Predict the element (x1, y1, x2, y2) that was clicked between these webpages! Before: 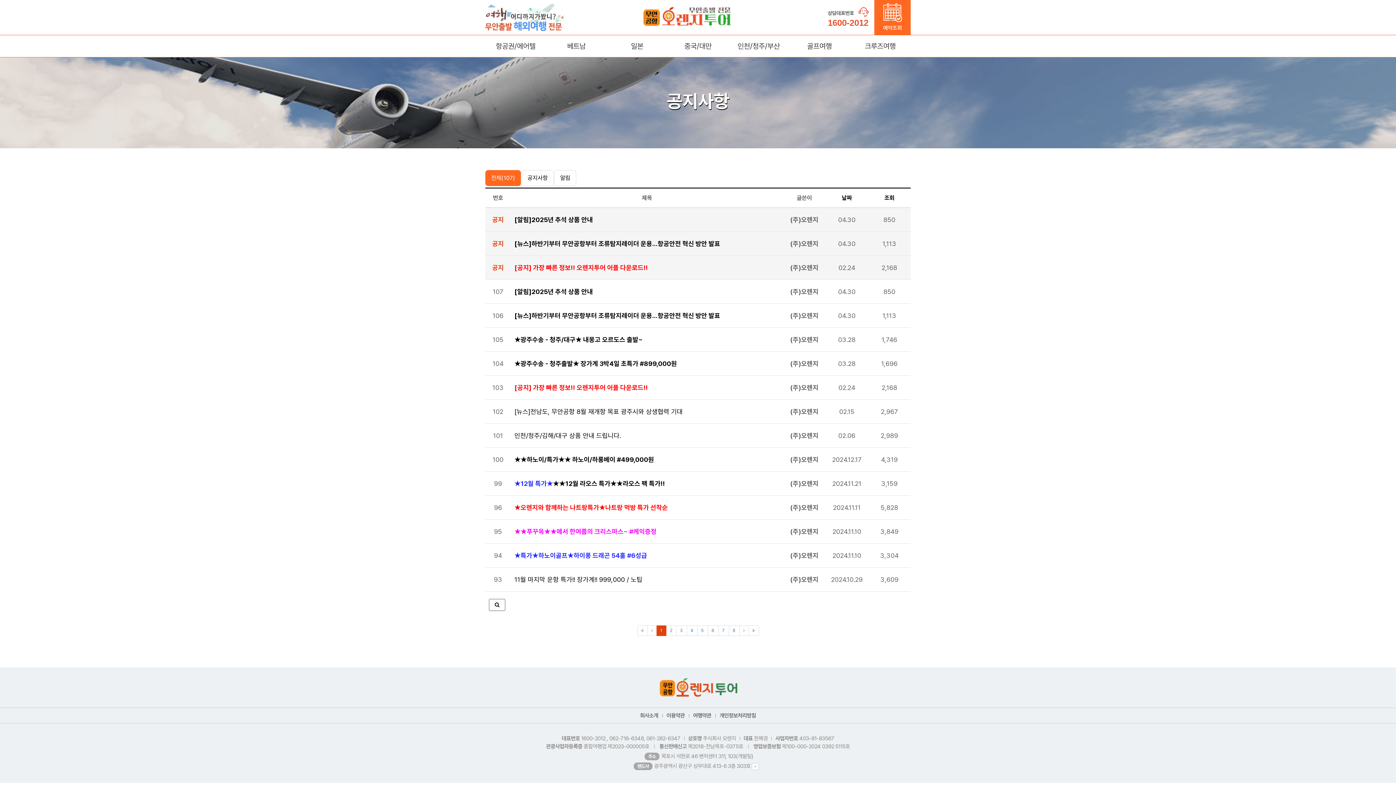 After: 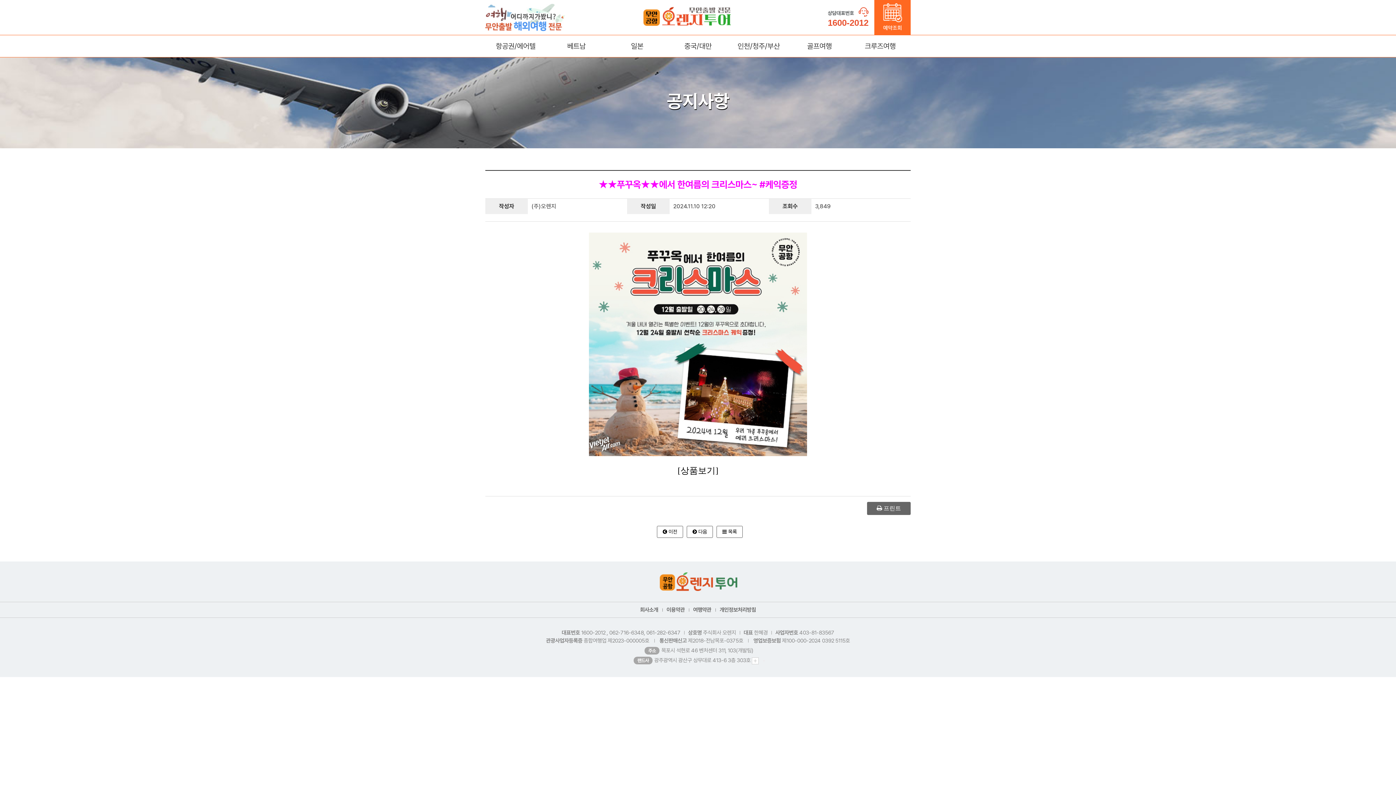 Action: bbox: (514, 528, 656, 535) label: ★★푸꾸옥★★에서 한여름의 크리스마스~ #케익증정